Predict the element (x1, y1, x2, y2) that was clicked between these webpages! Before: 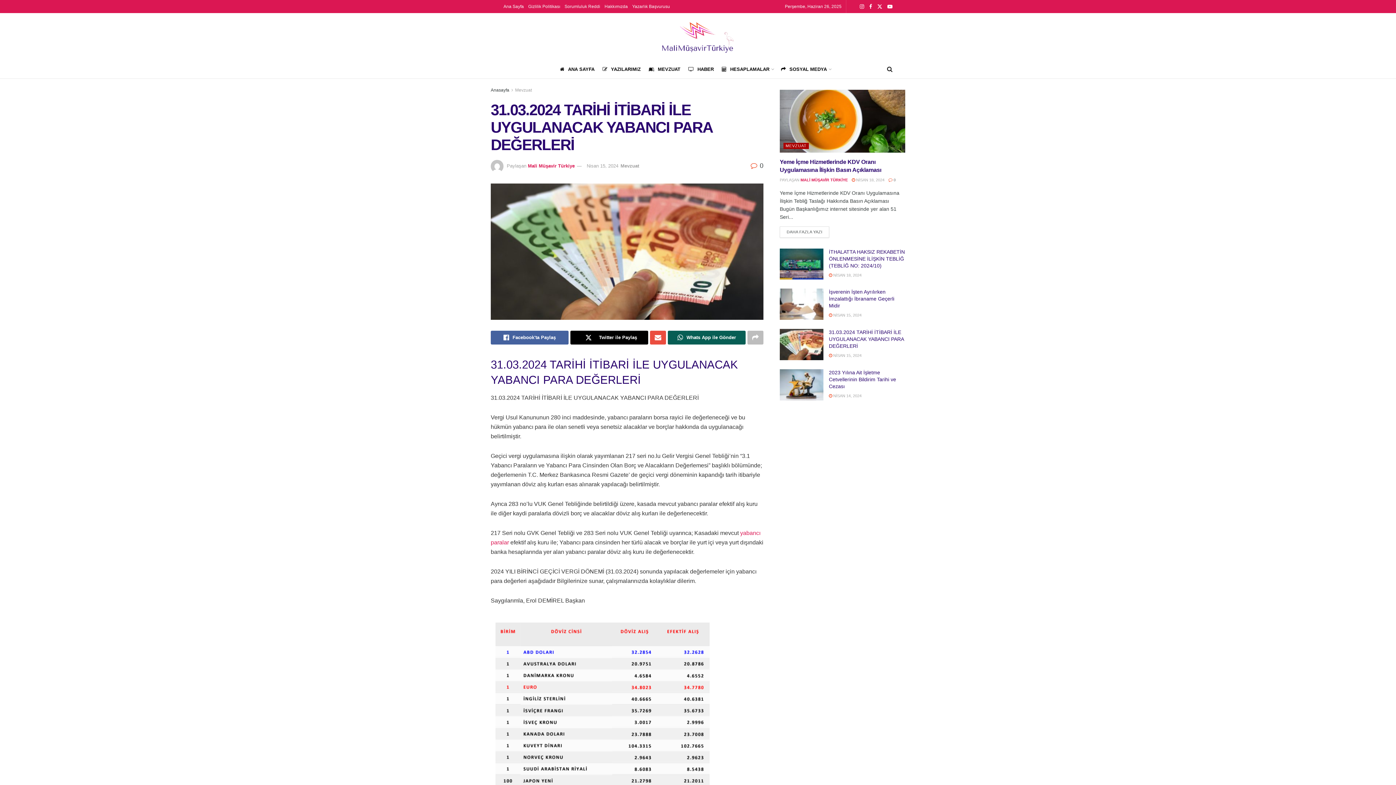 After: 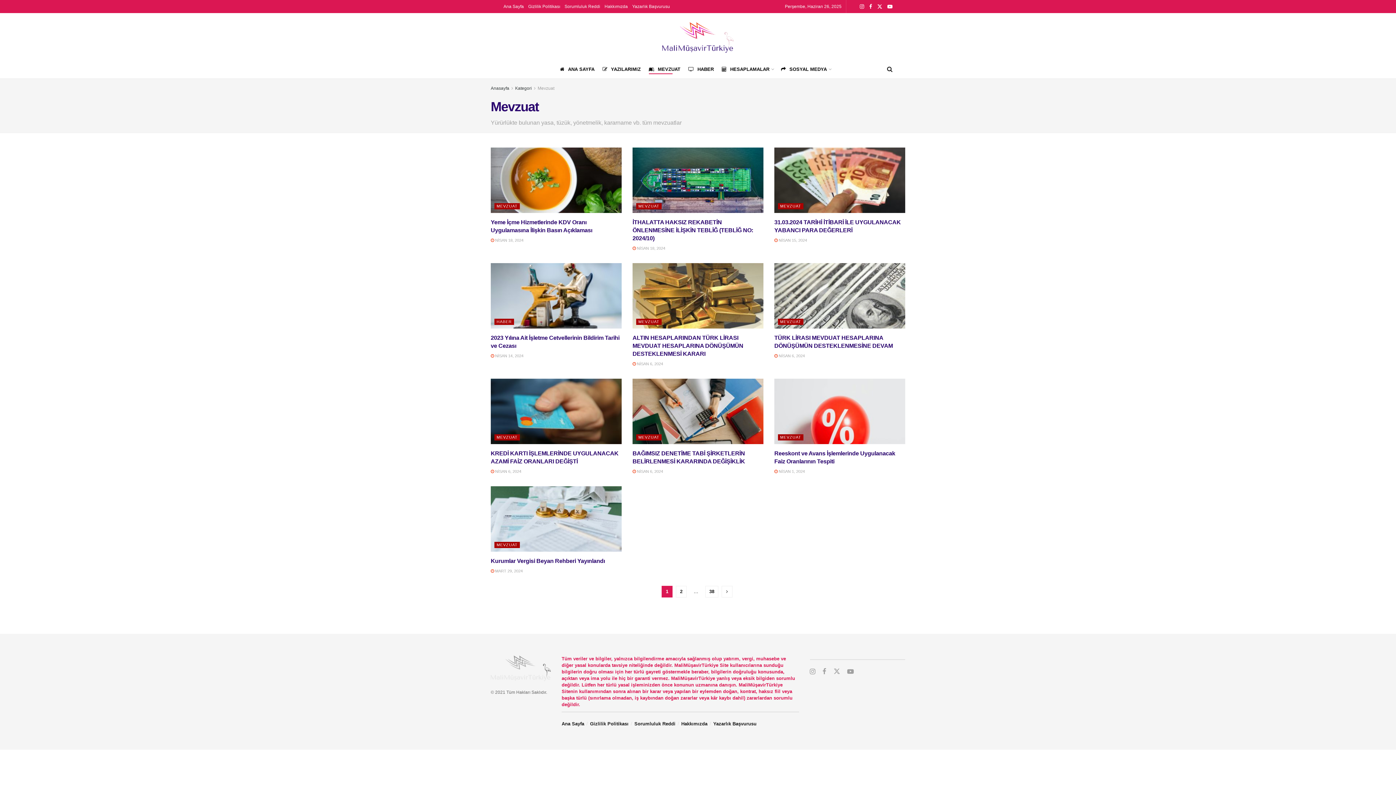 Action: label: MEVZUAT bbox: (783, 142, 809, 148)